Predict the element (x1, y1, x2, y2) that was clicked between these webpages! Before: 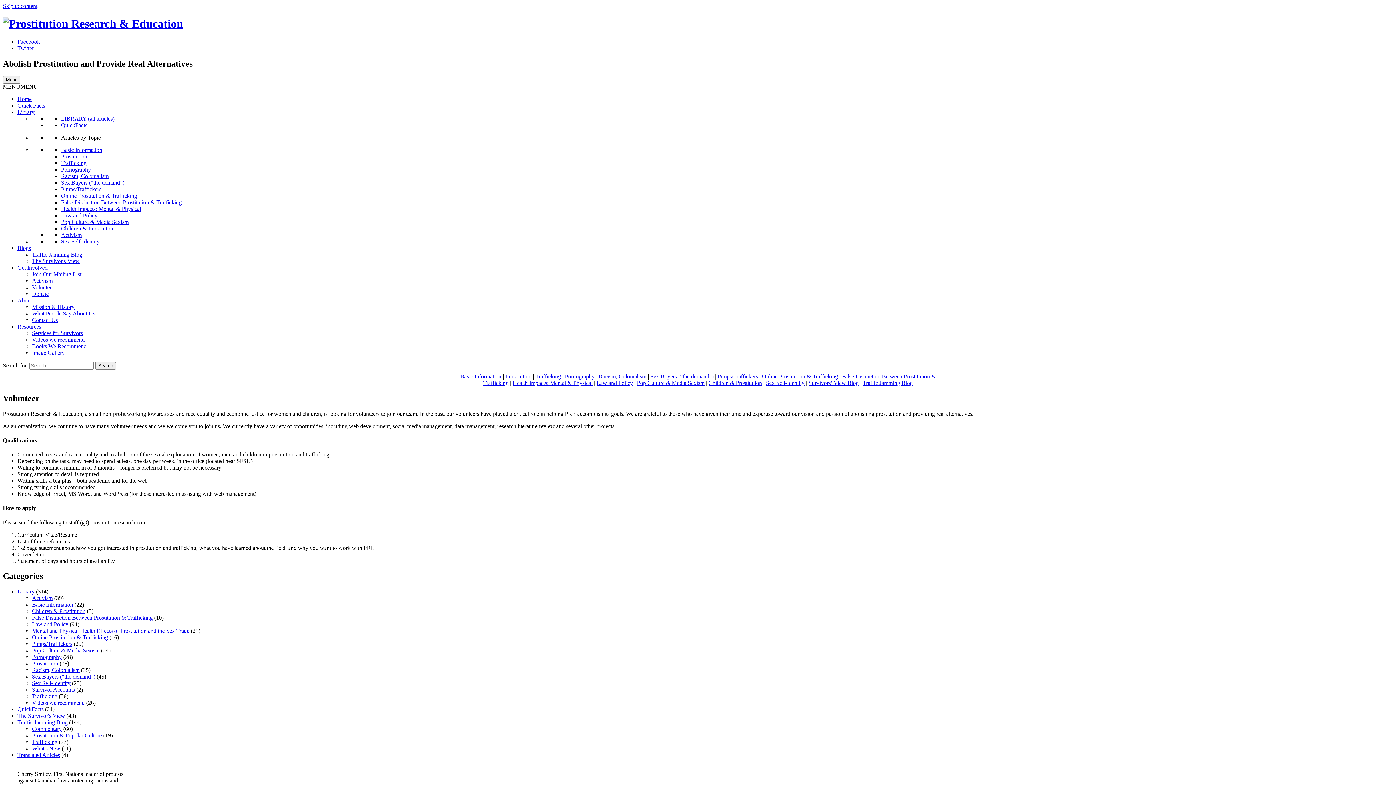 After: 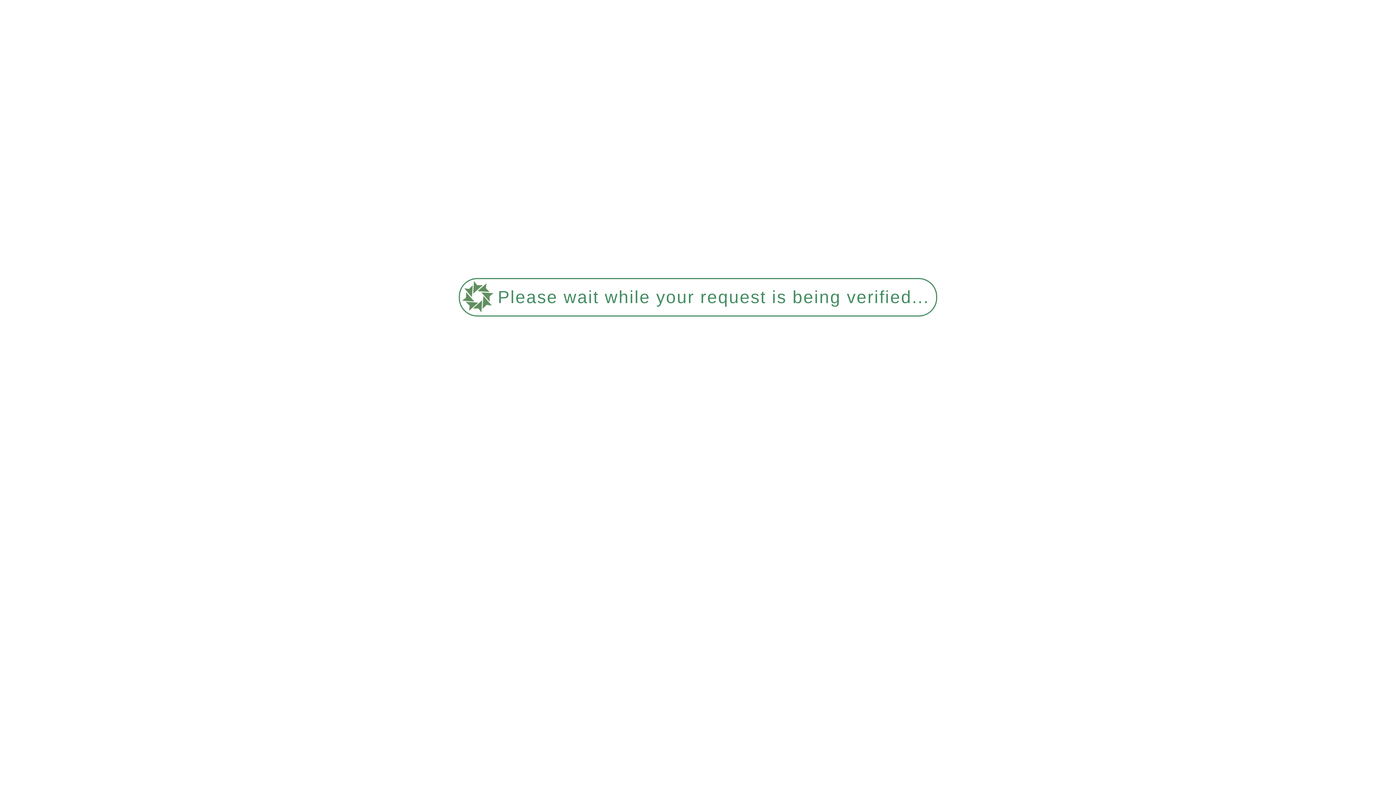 Action: label: Library bbox: (17, 108, 34, 115)